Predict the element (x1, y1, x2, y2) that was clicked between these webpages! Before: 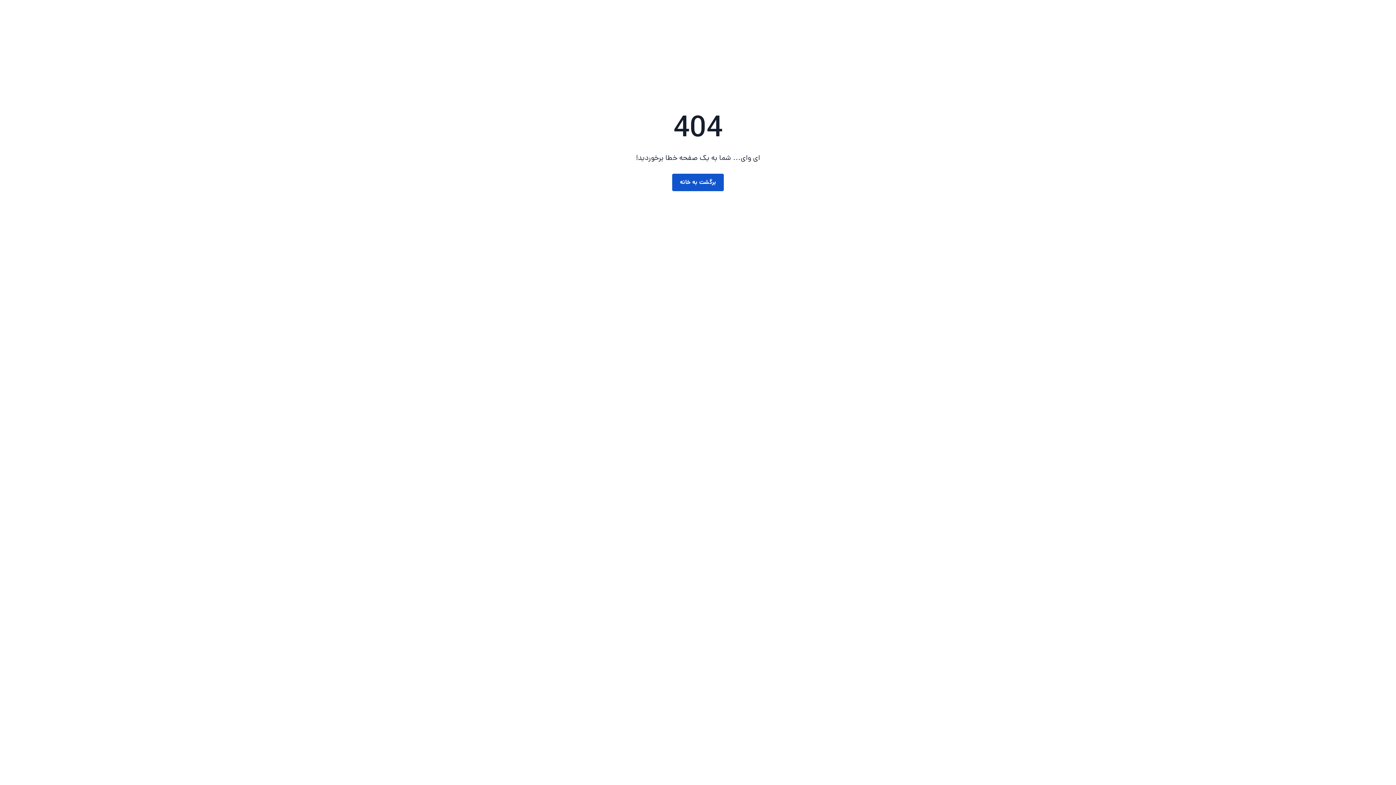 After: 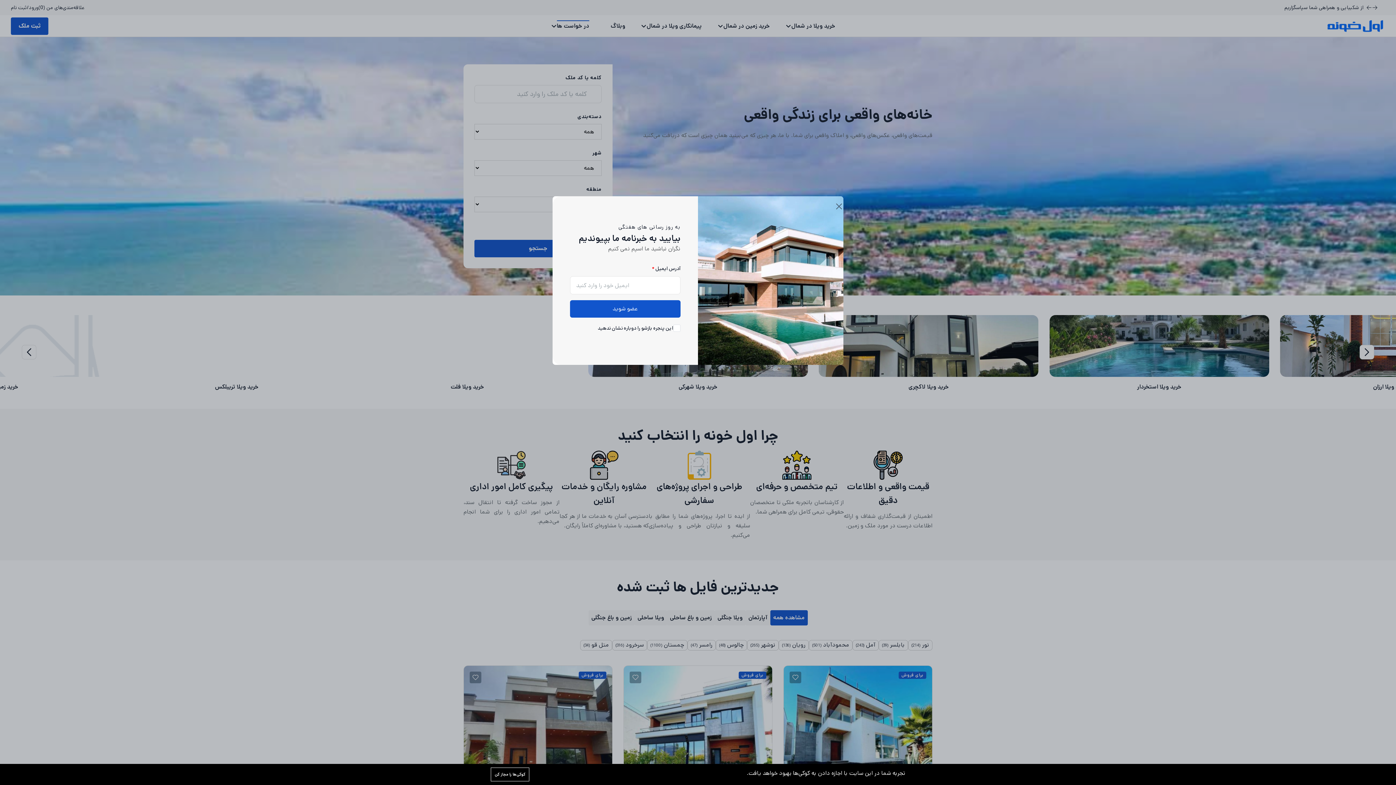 Action: bbox: (672, 173, 724, 191) label: برگشت به خانه